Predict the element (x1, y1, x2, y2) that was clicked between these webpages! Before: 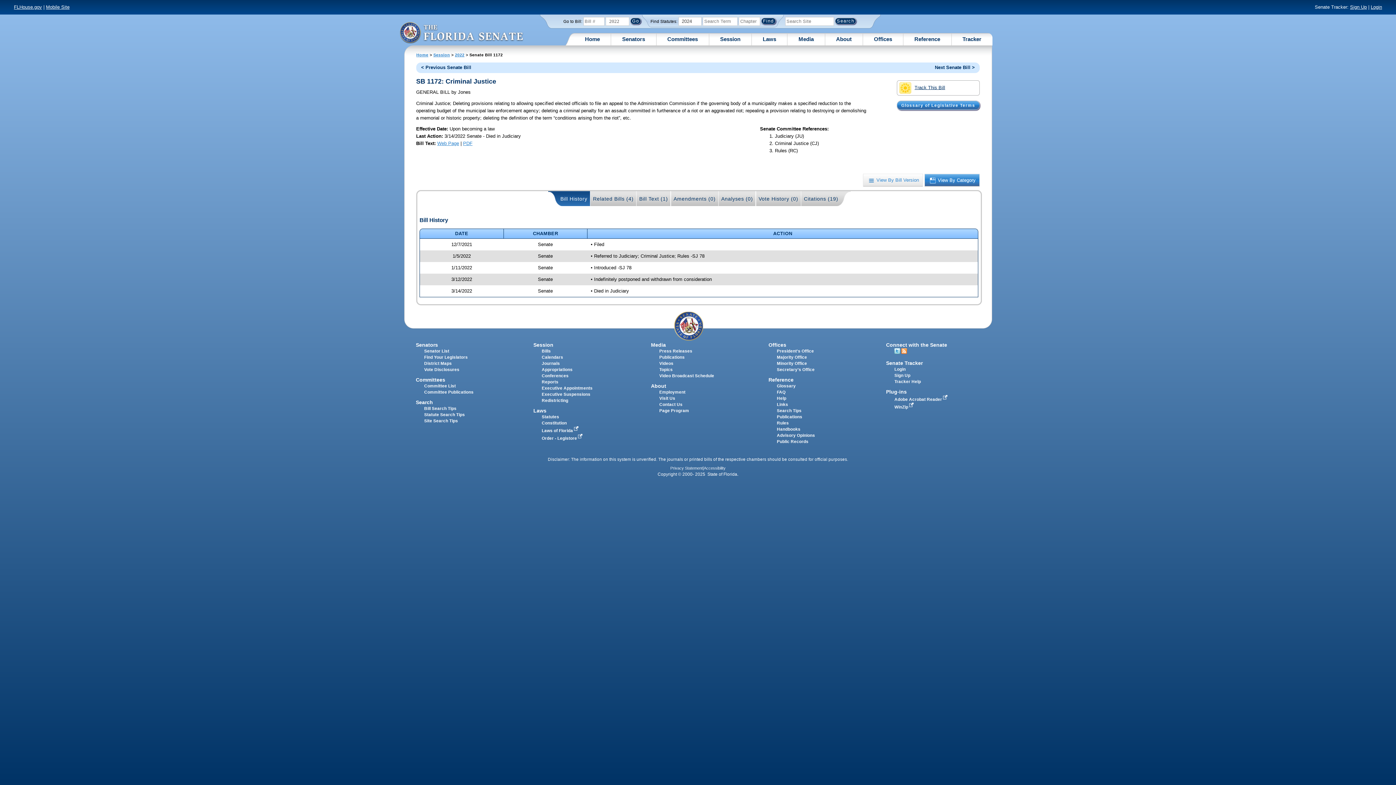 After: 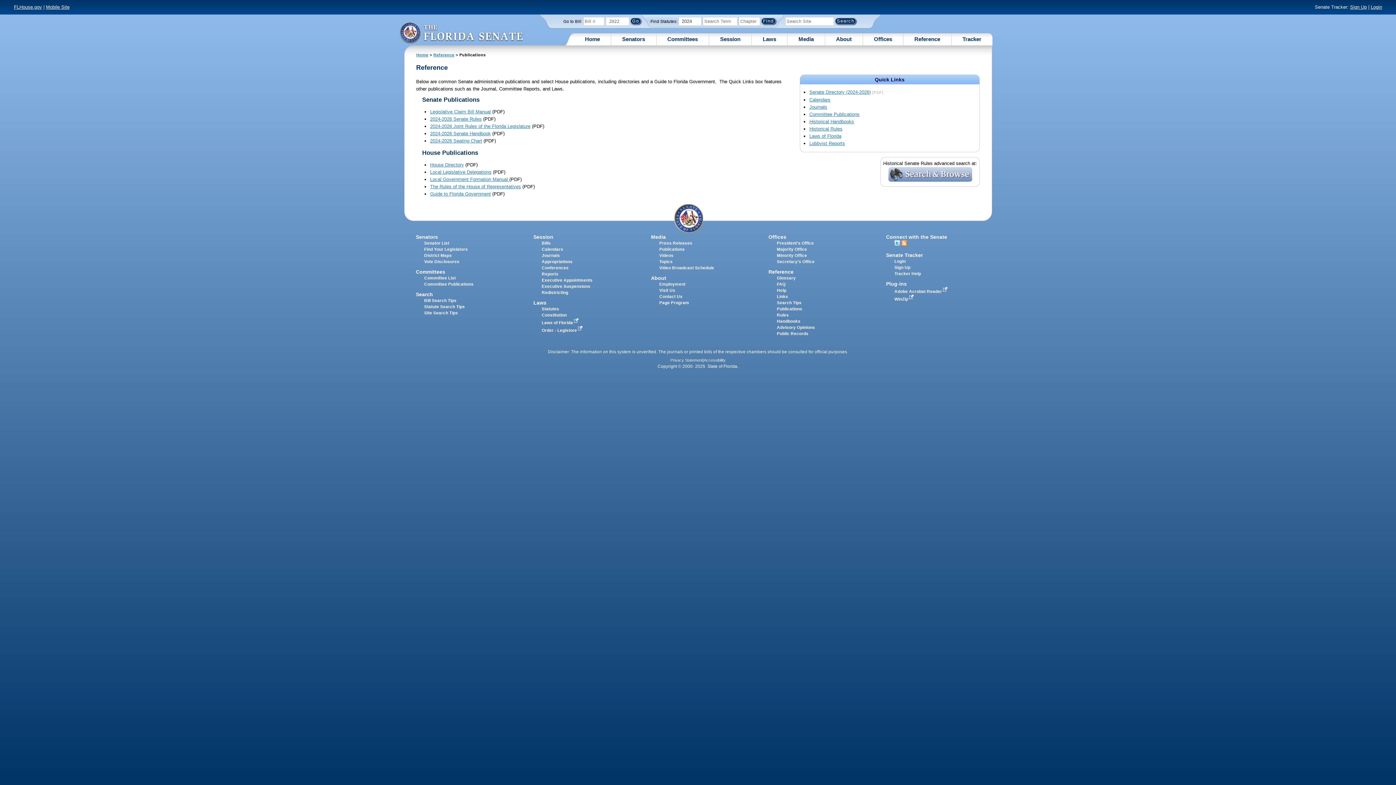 Action: label: Publications bbox: (777, 414, 802, 419)